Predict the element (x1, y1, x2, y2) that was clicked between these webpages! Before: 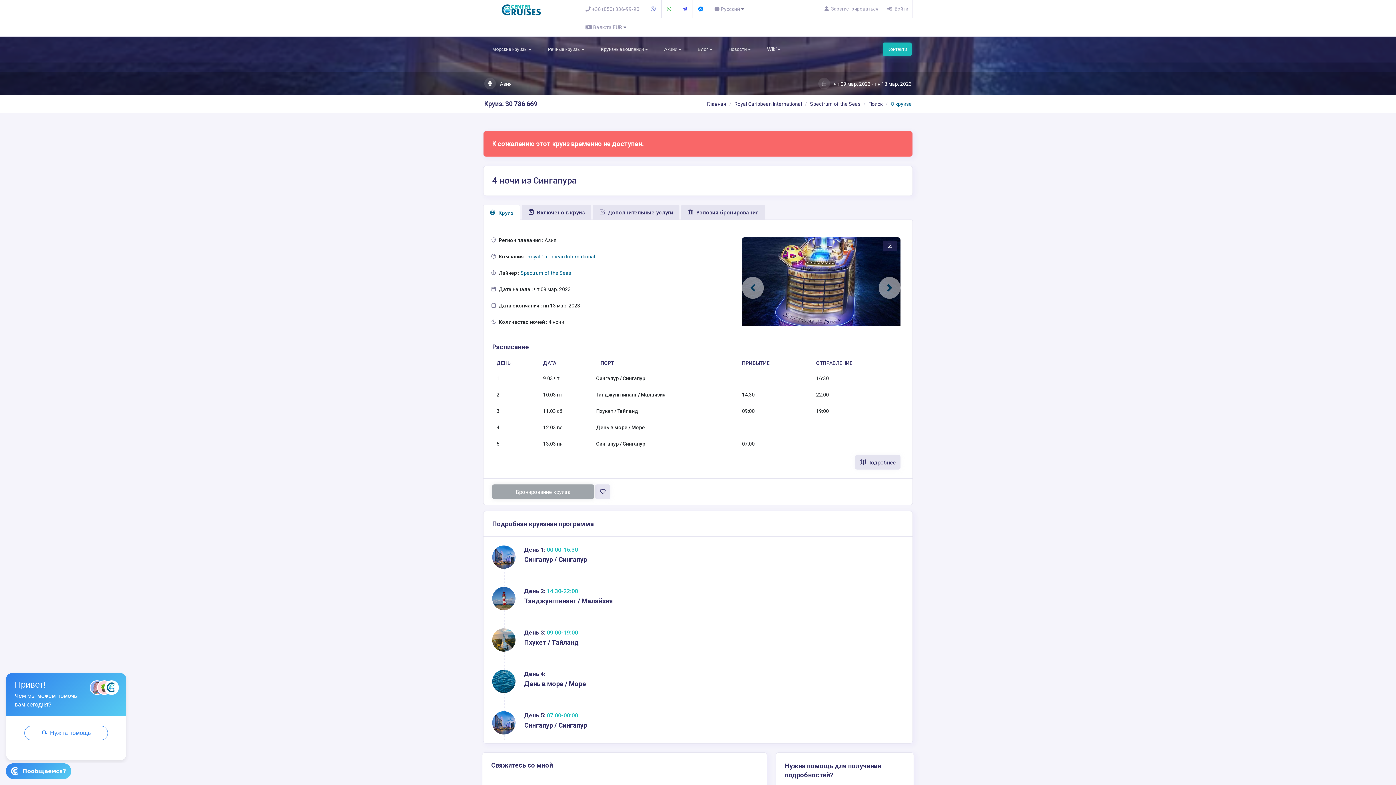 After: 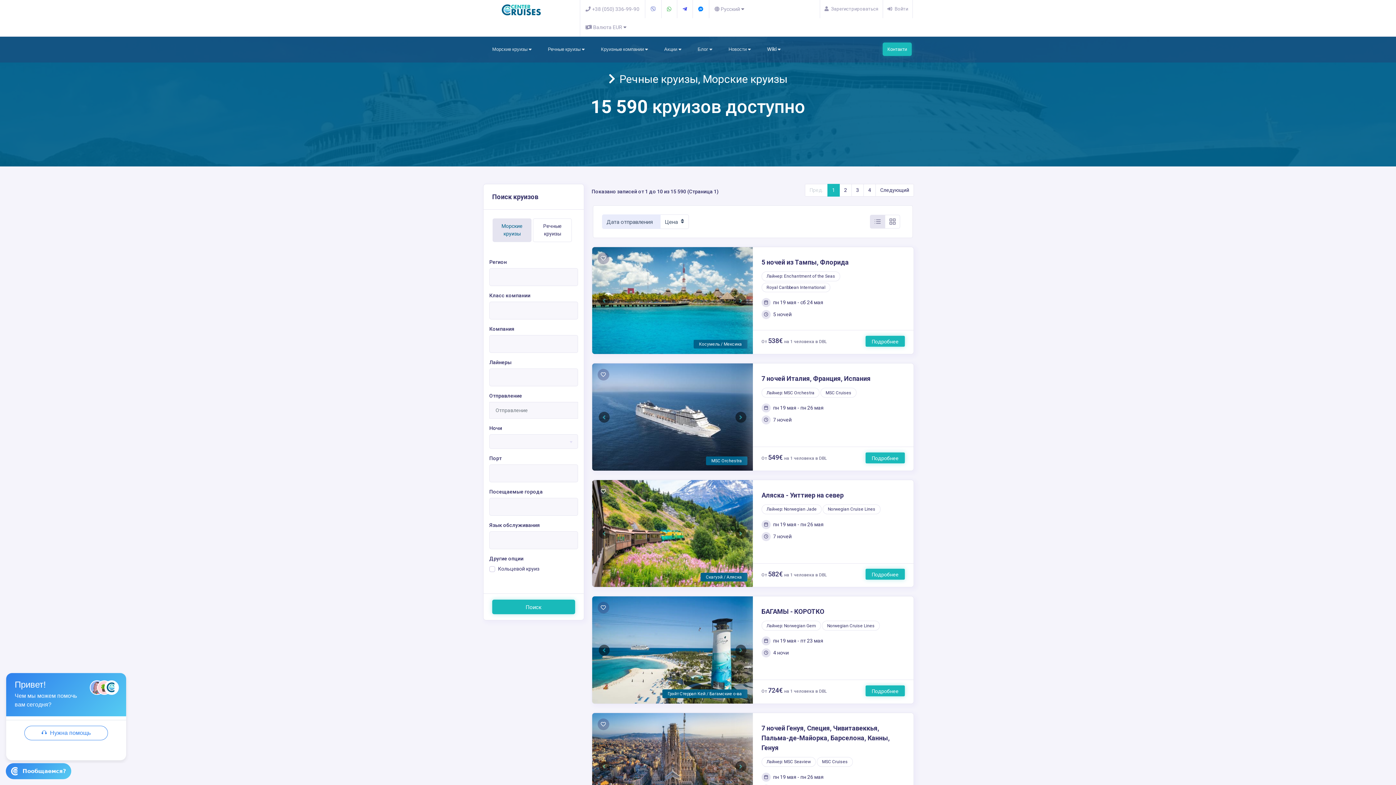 Action: label: Поиск bbox: (868, 94, 882, 113)